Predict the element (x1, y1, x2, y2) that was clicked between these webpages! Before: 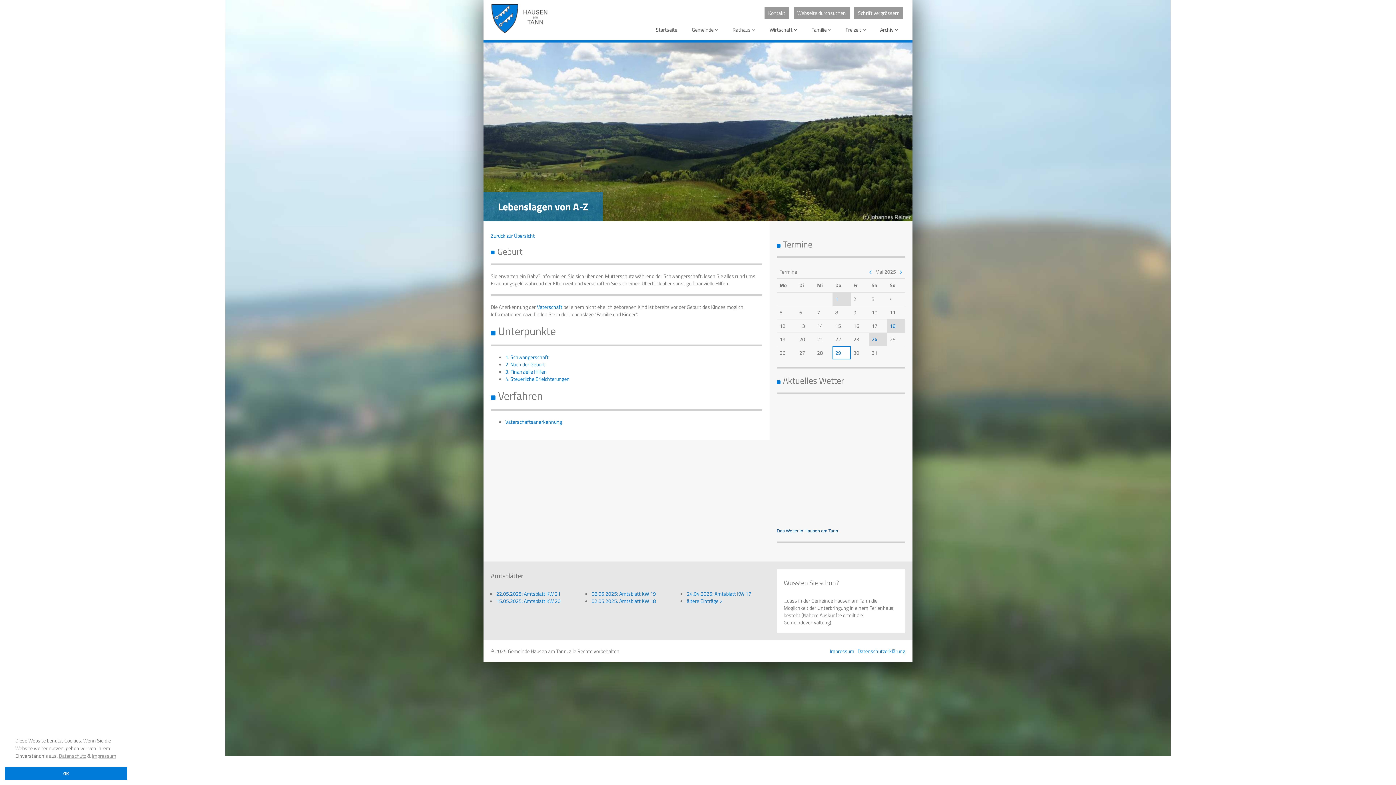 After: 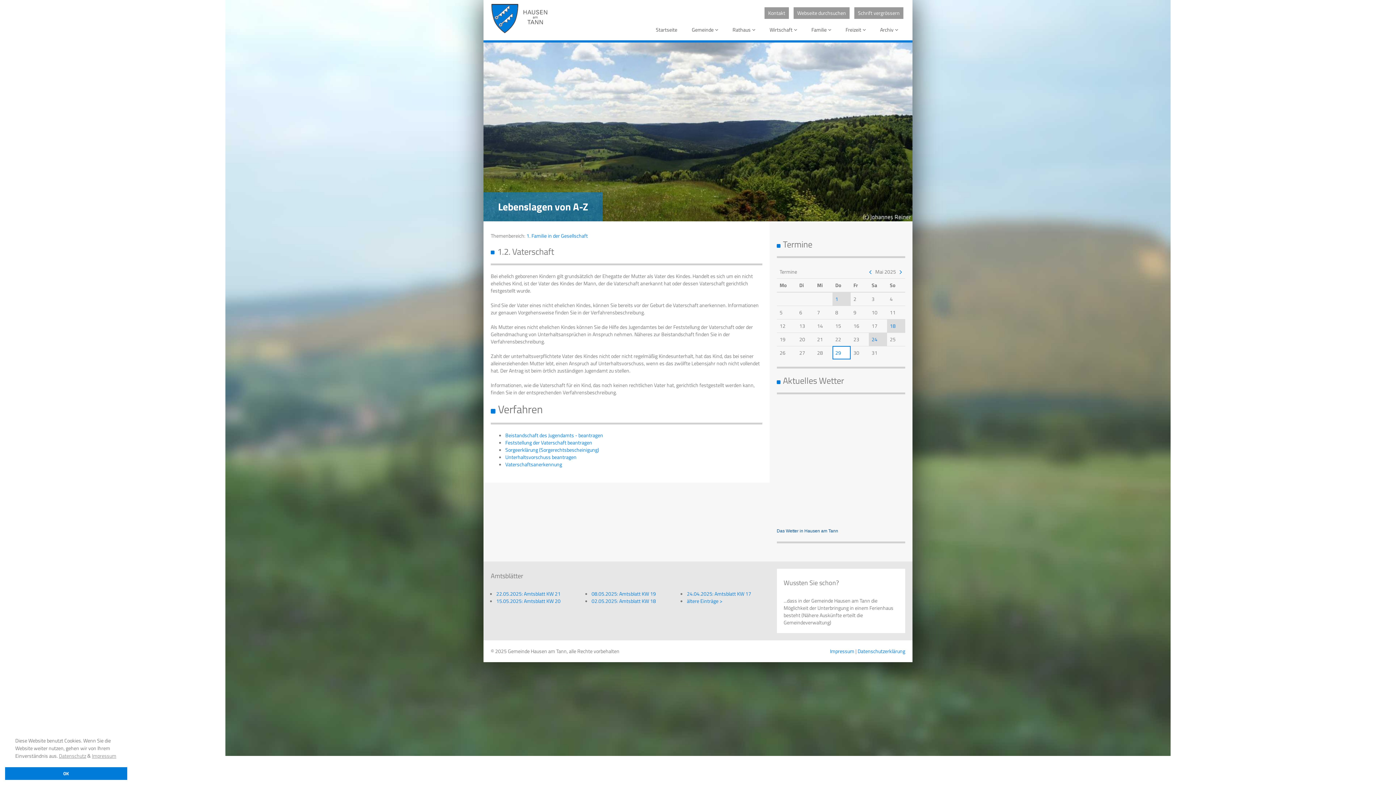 Action: label: Vaterschaft bbox: (537, 303, 562, 310)